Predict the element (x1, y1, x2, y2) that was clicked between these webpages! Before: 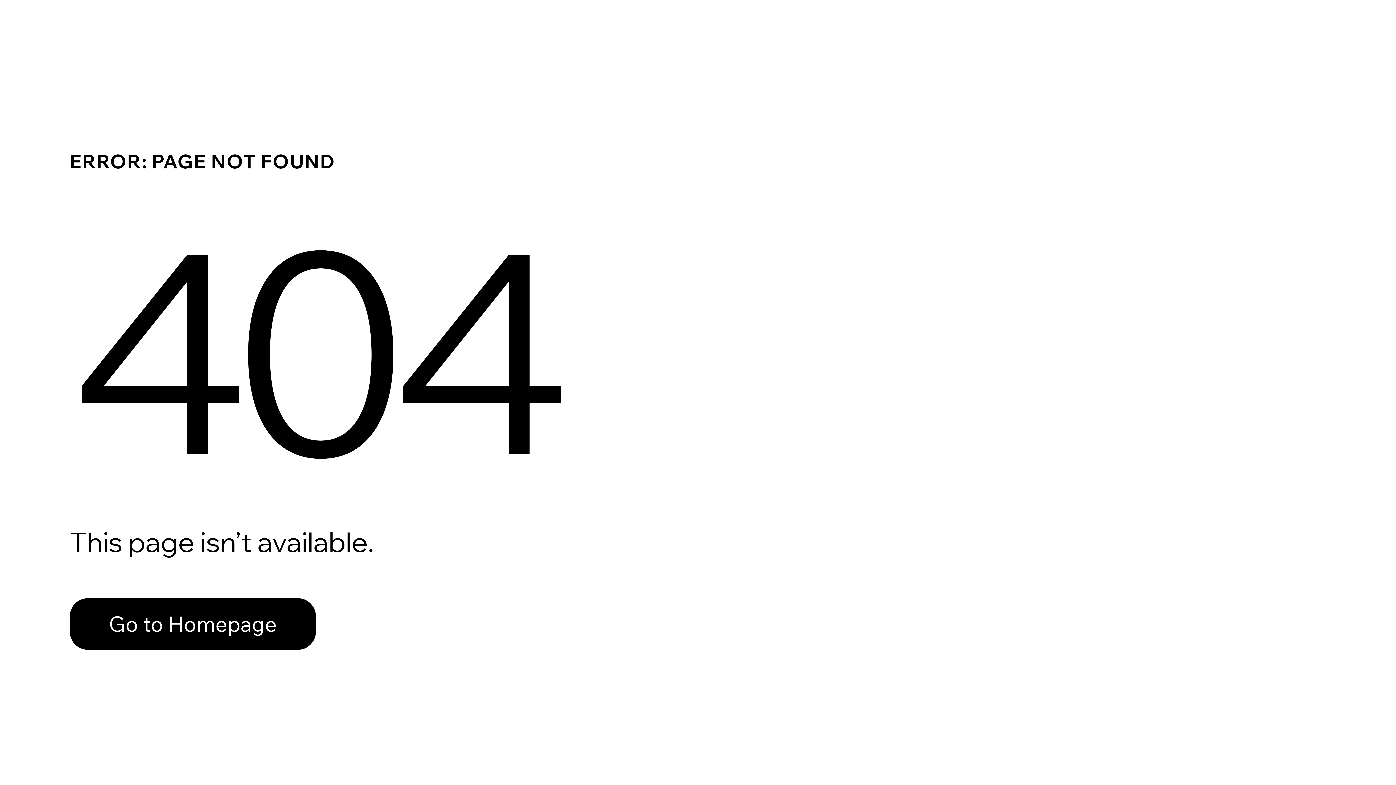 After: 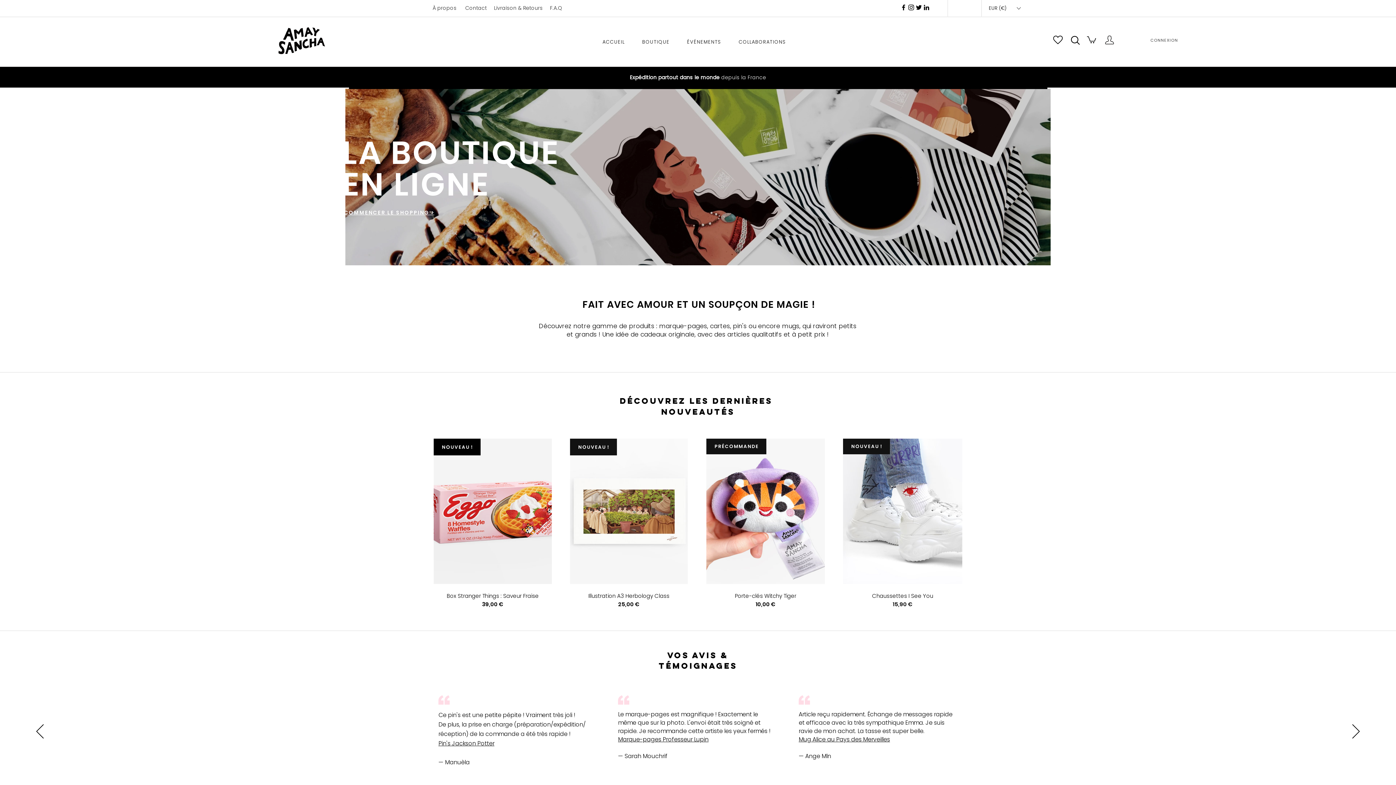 Action: bbox: (69, 598, 316, 650) label: Go to Homepage